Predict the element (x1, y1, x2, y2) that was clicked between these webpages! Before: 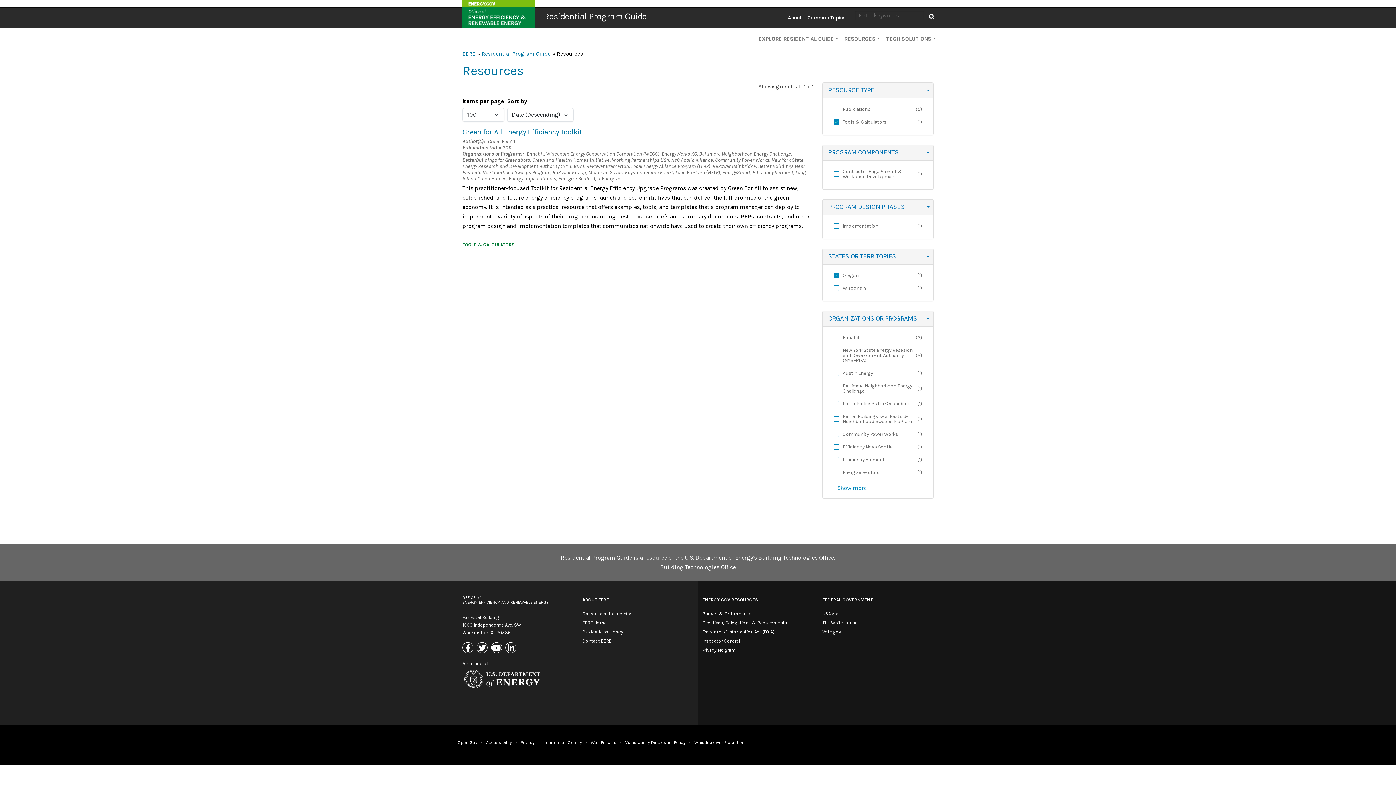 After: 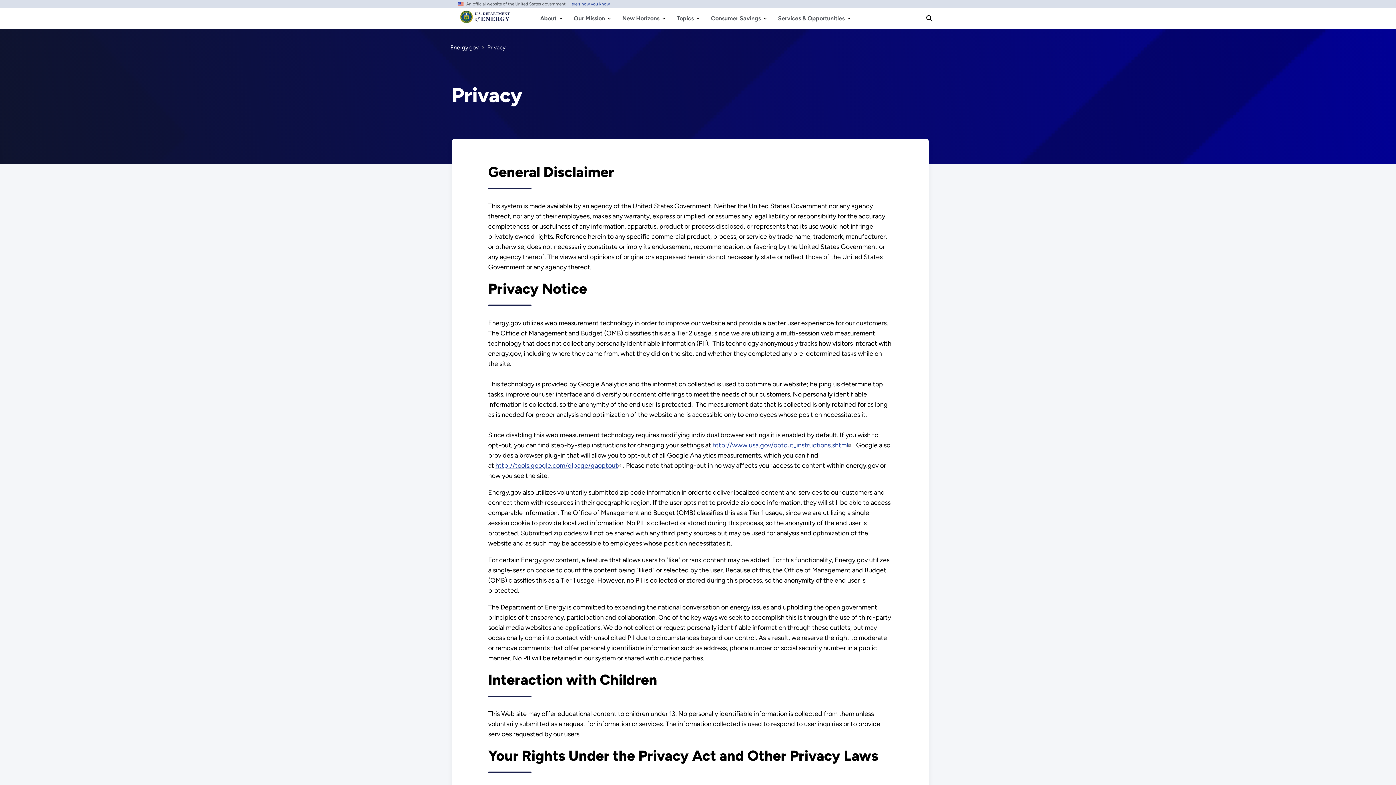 Action: bbox: (520, 740, 534, 745) label: Privacy